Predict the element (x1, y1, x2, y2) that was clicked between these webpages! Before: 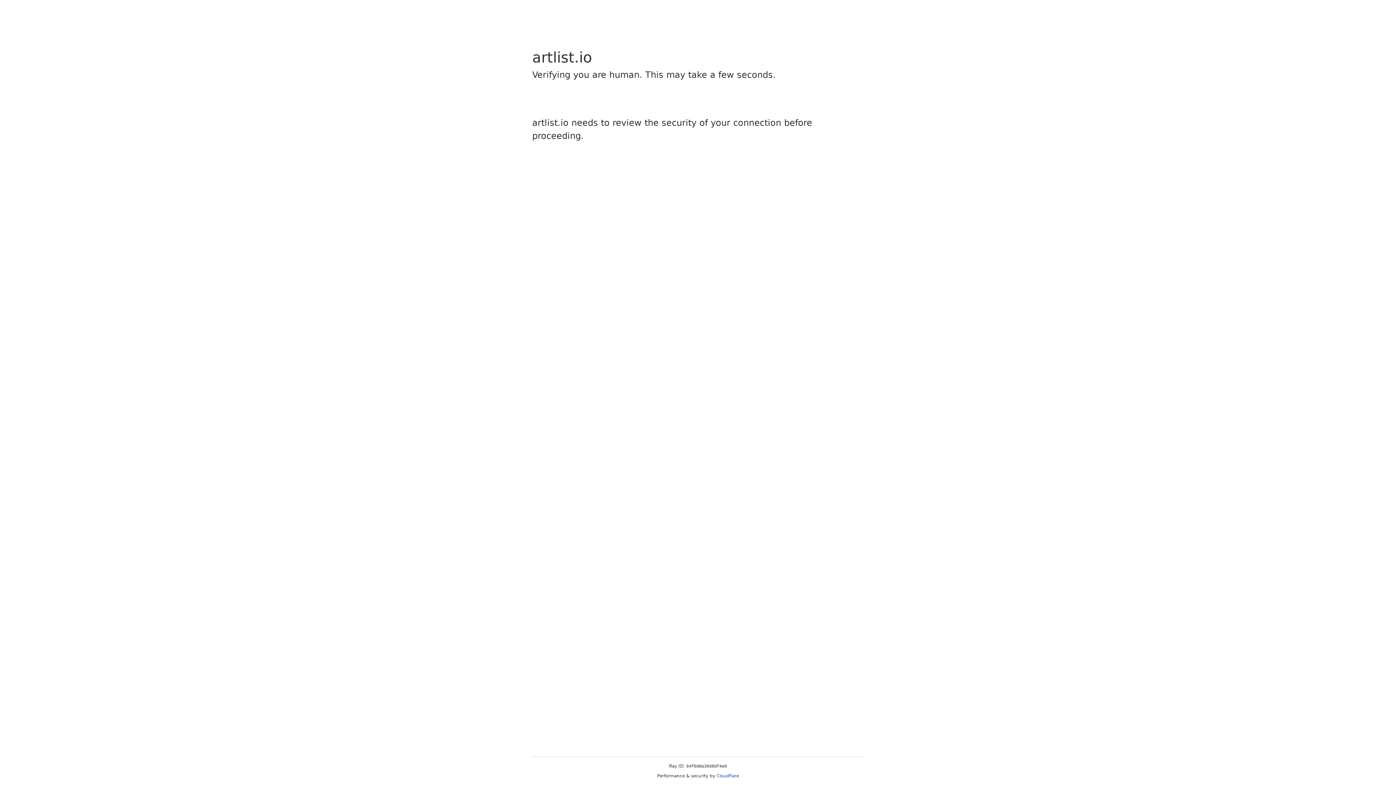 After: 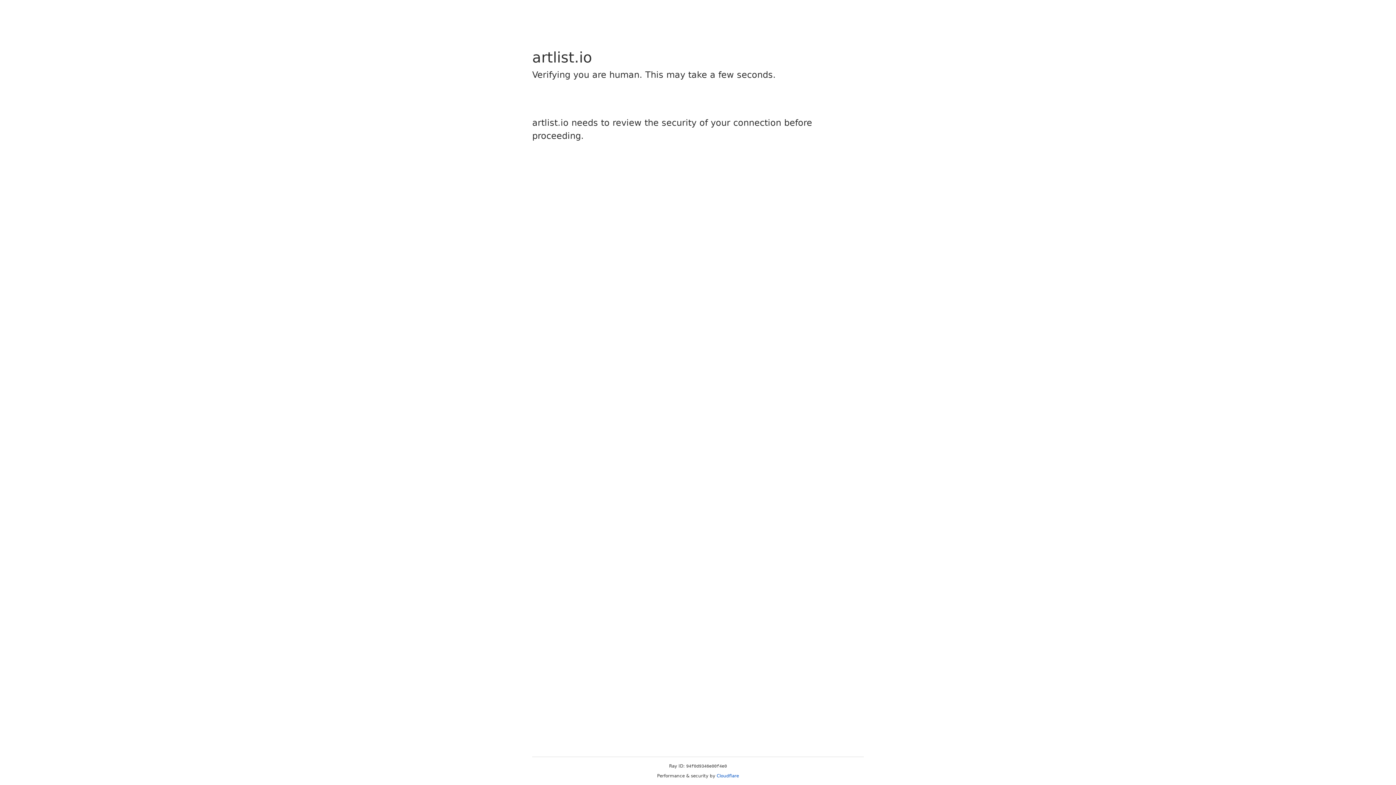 Action: bbox: (716, 773, 739, 778) label: Cloudflare